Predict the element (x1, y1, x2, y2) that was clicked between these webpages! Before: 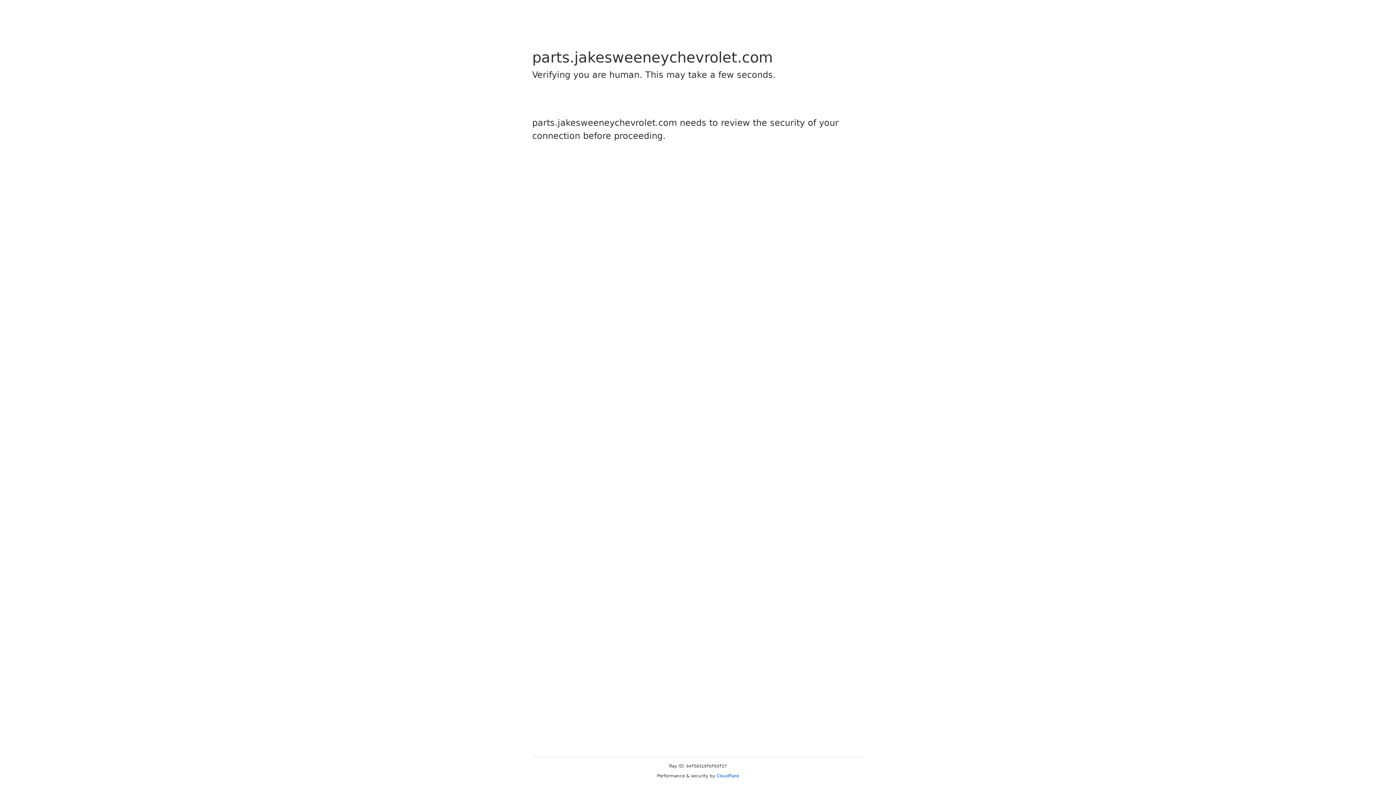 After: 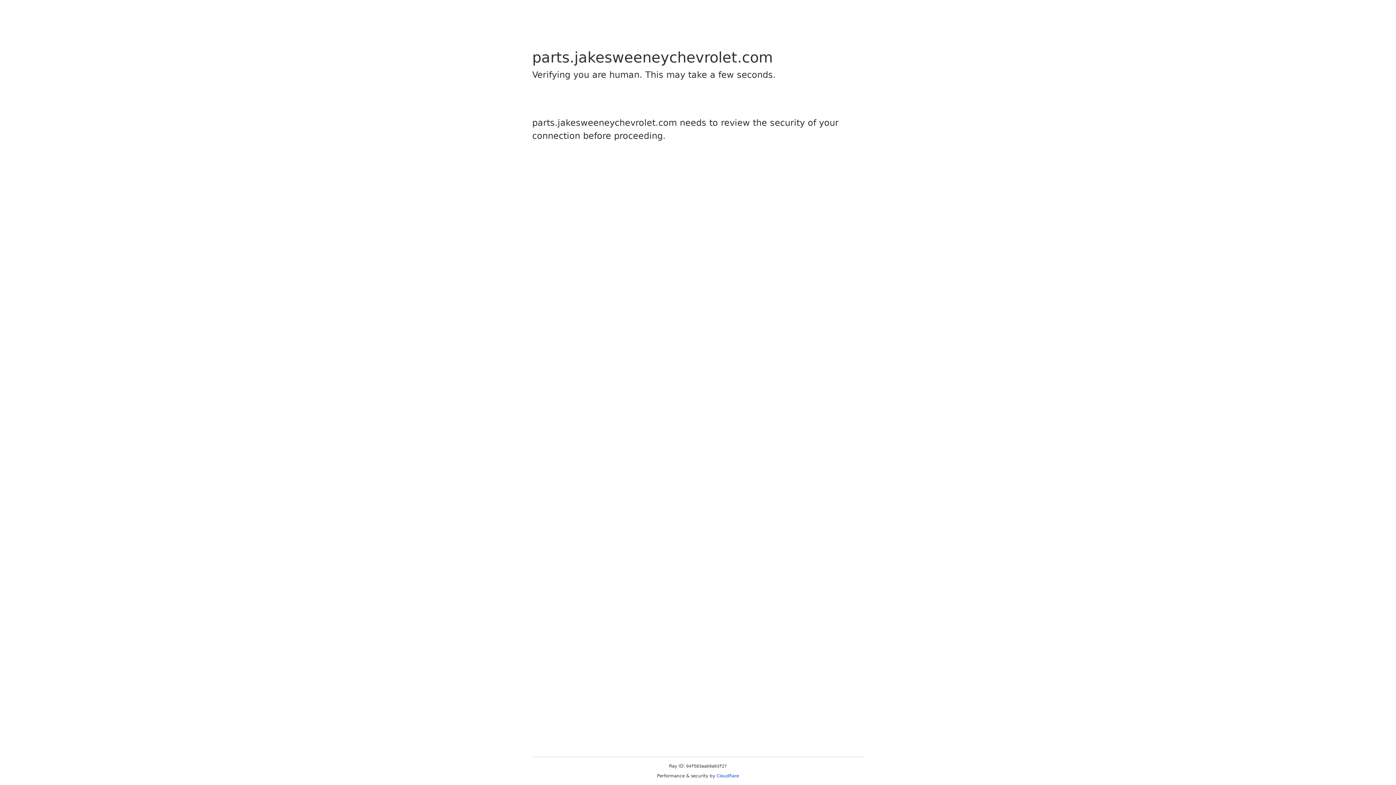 Action: label: Cloudflare bbox: (716, 773, 739, 778)